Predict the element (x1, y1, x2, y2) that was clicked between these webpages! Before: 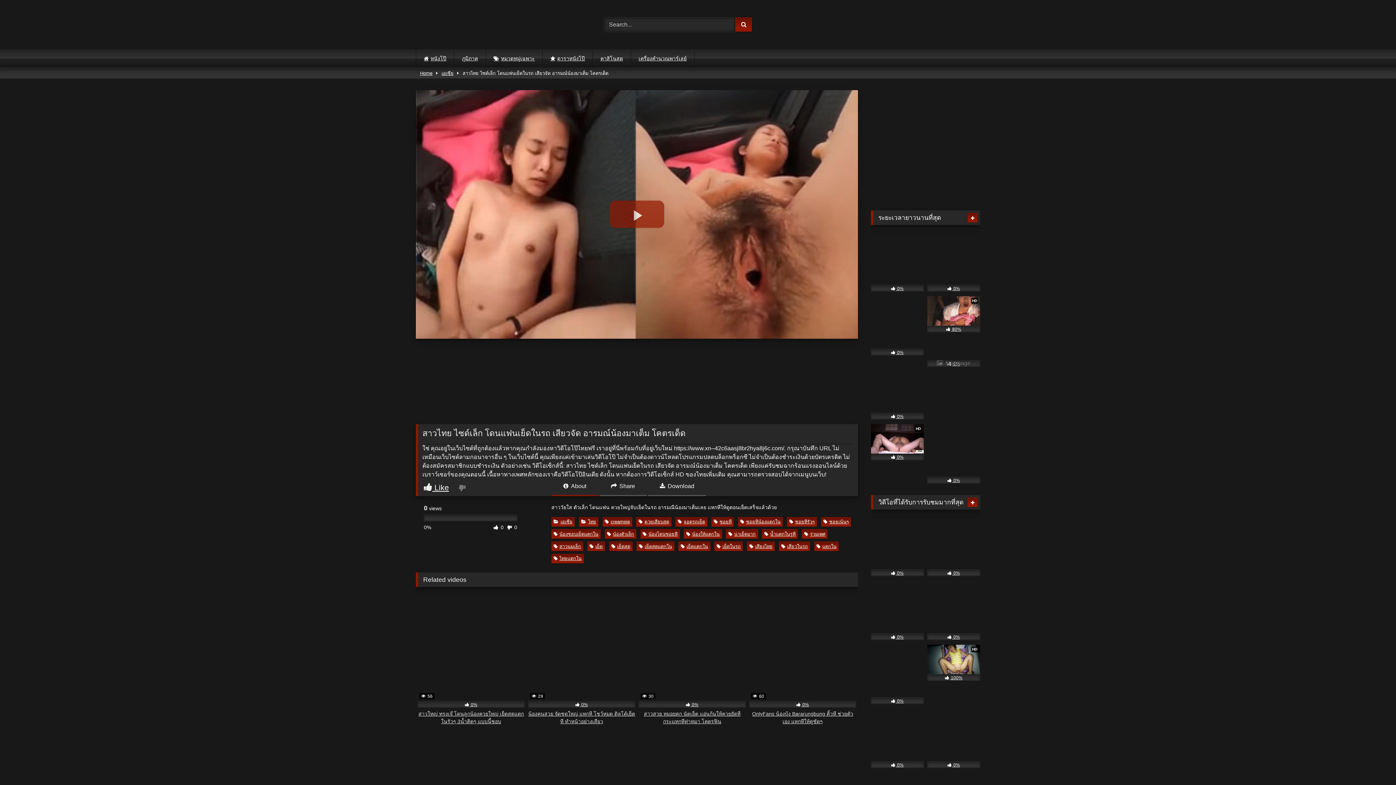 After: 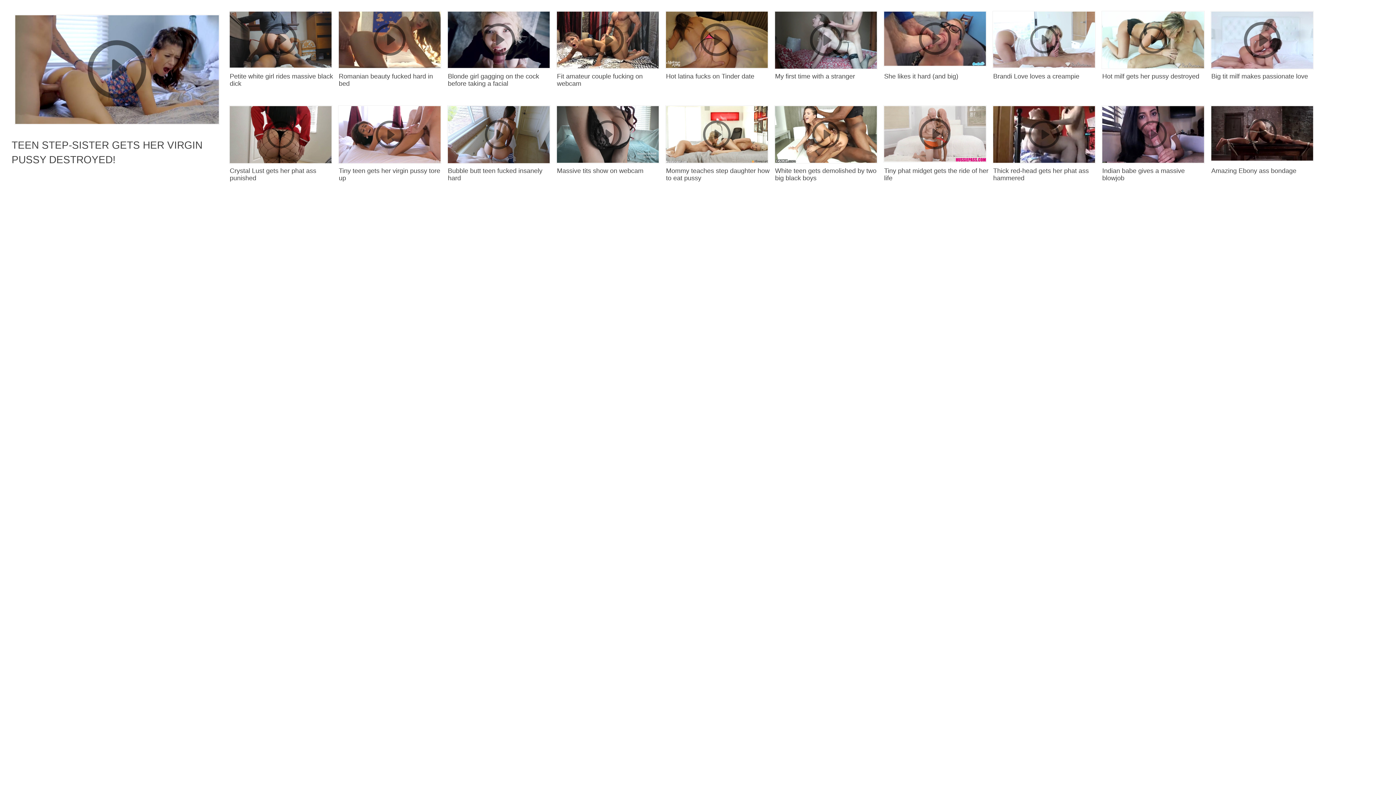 Action: label:  No image
 0% bbox: (927, 360, 980, 366)